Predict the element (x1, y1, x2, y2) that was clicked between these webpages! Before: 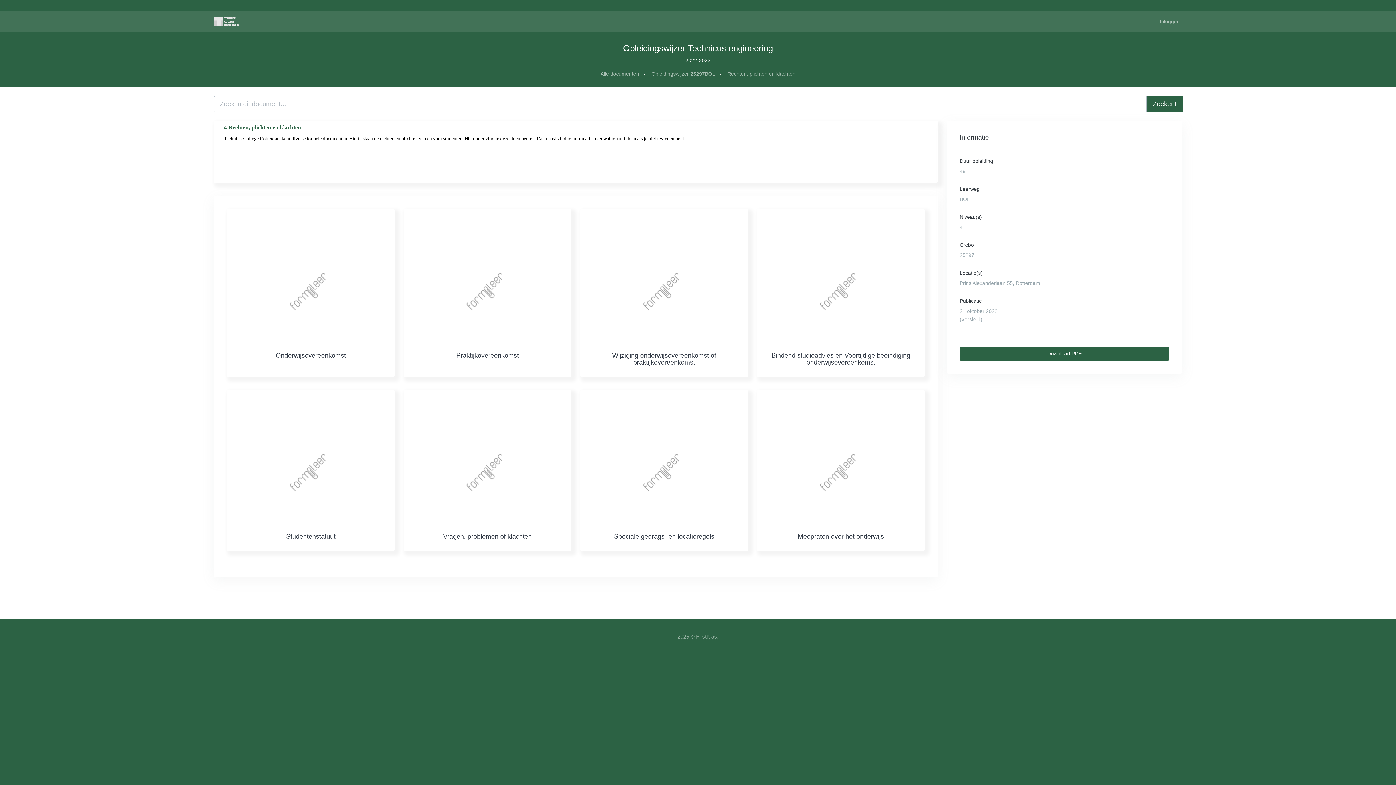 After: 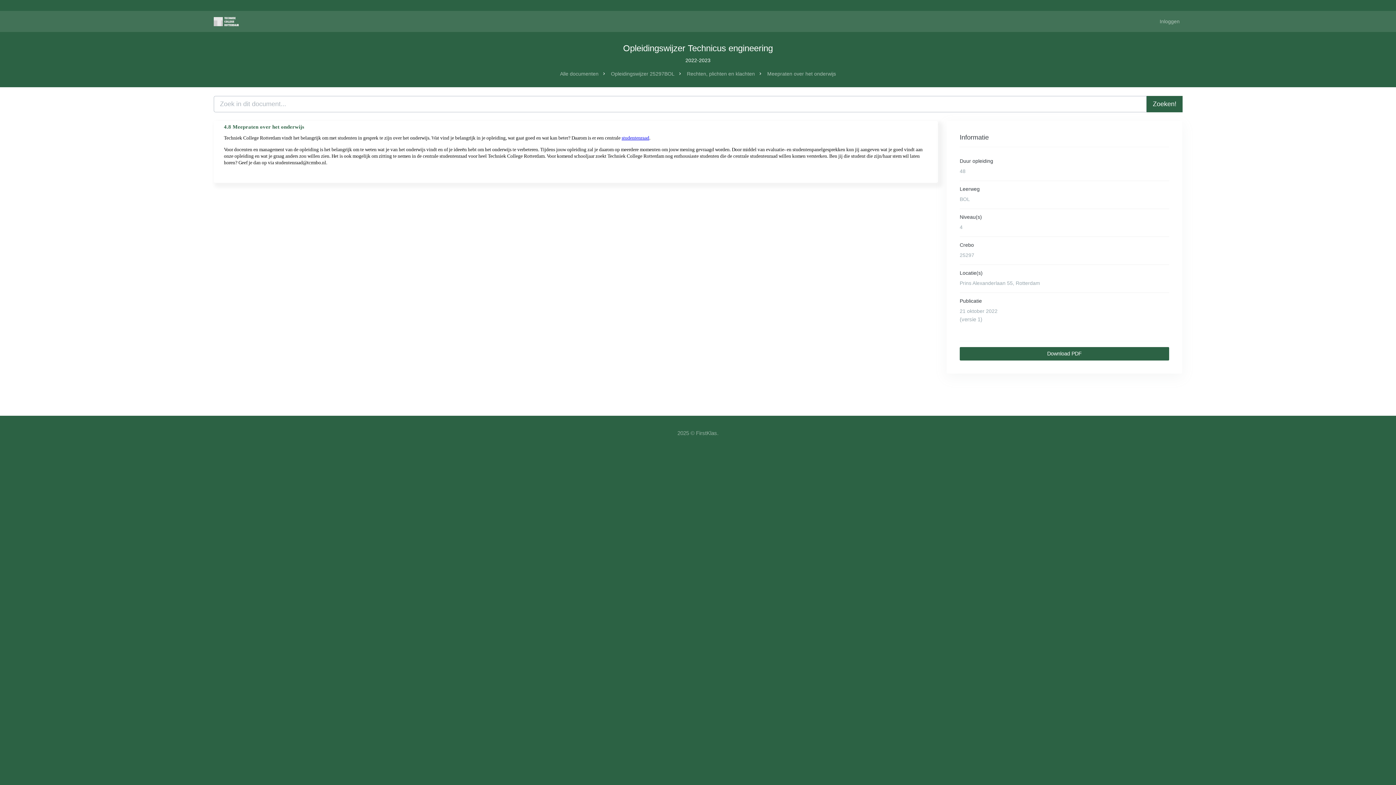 Action: bbox: (757, 390, 925, 551) label: Meepraten over het onderwijs